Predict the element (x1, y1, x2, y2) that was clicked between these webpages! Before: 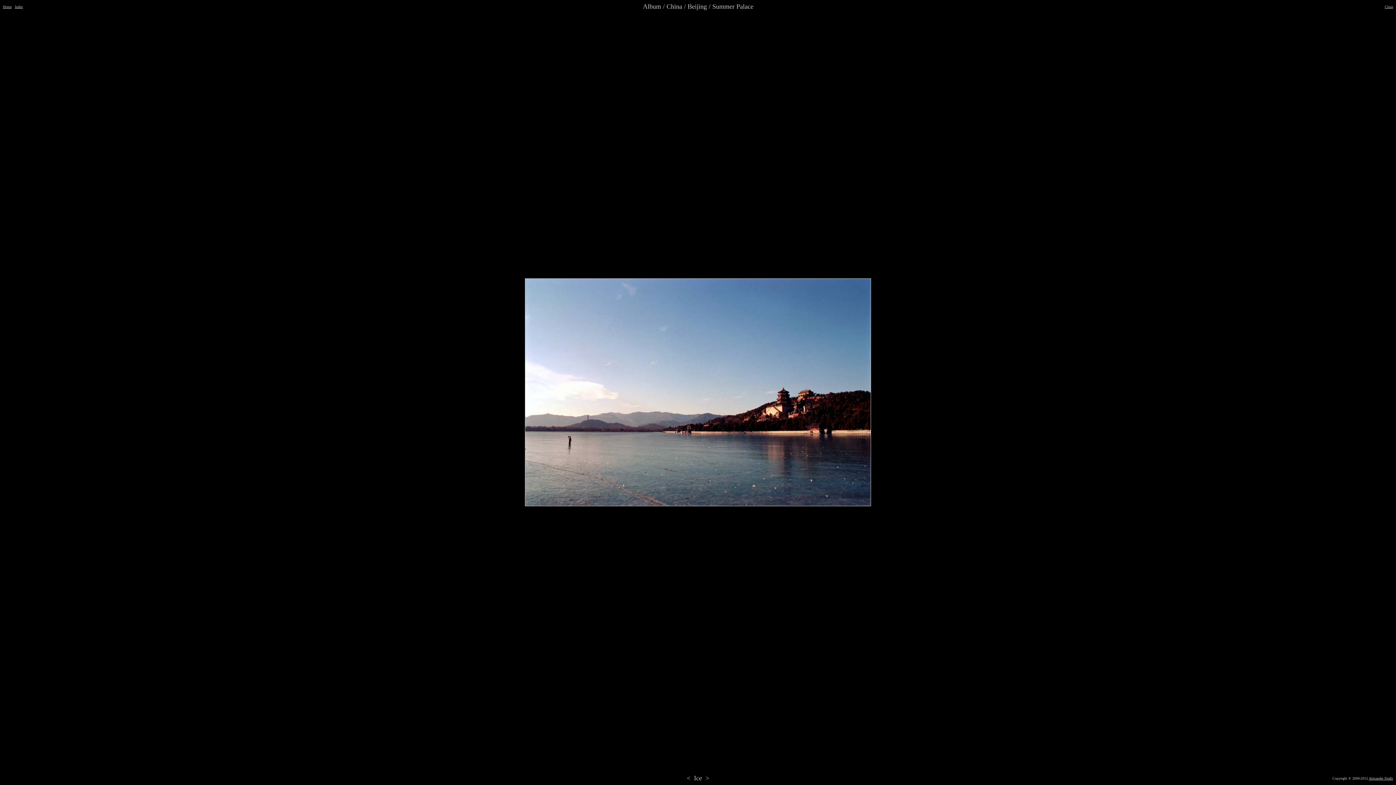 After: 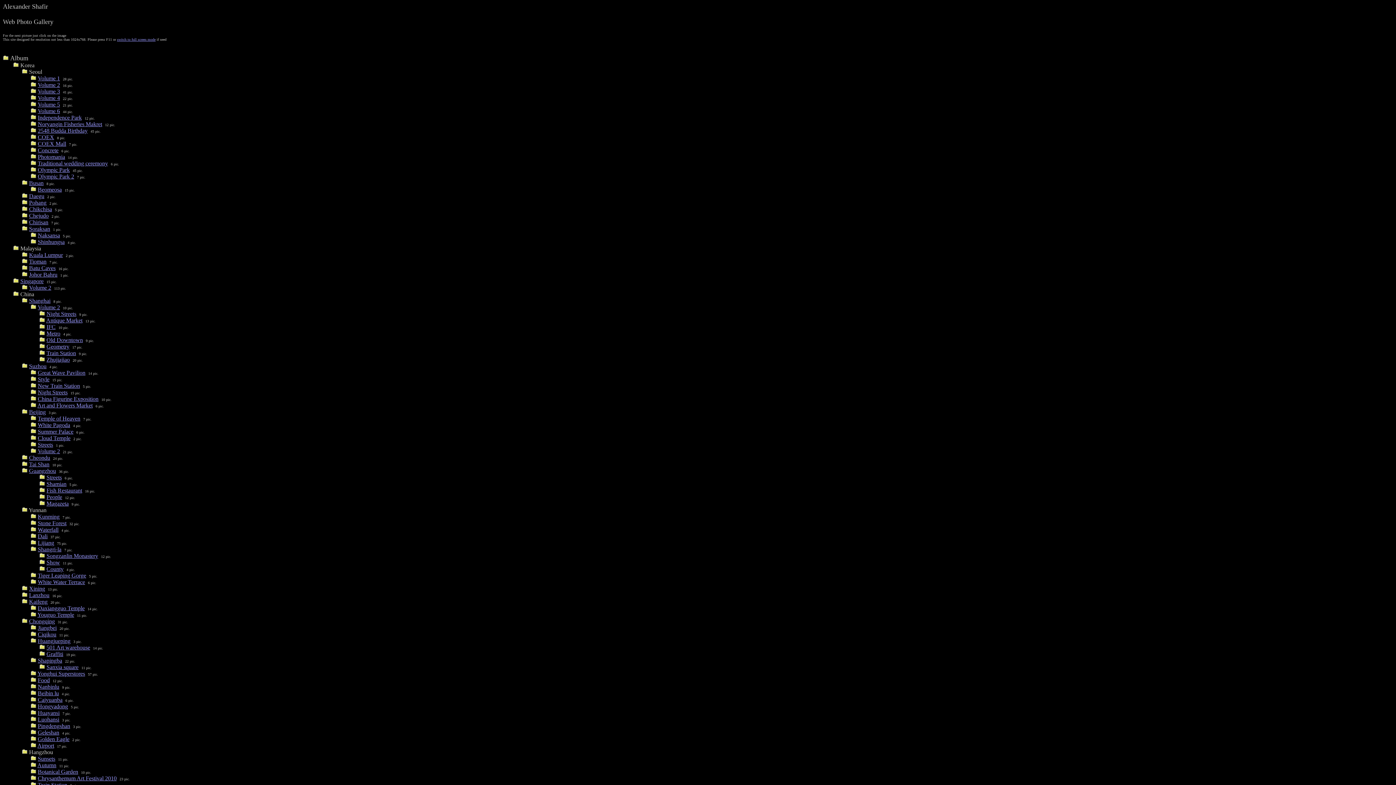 Action: label: Home bbox: (2, 4, 11, 8)